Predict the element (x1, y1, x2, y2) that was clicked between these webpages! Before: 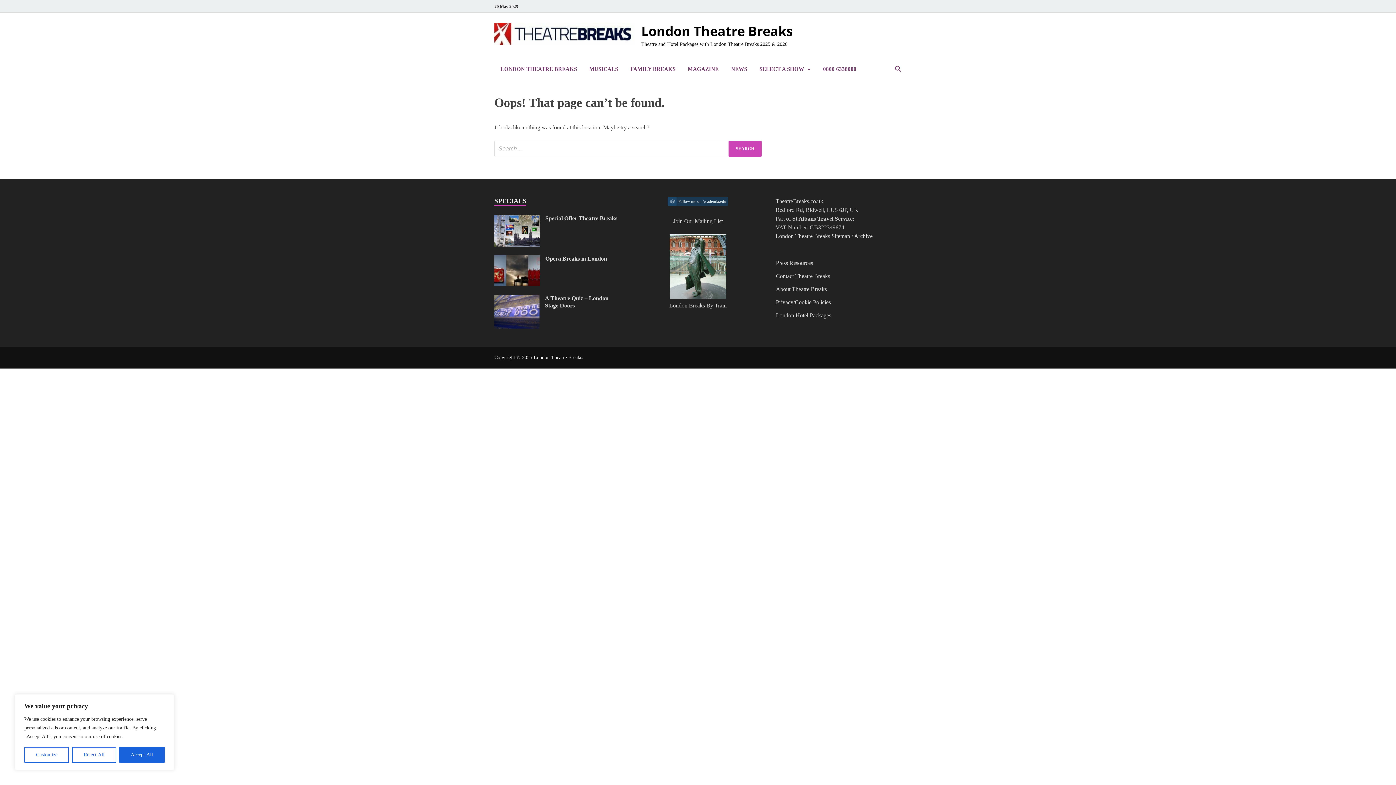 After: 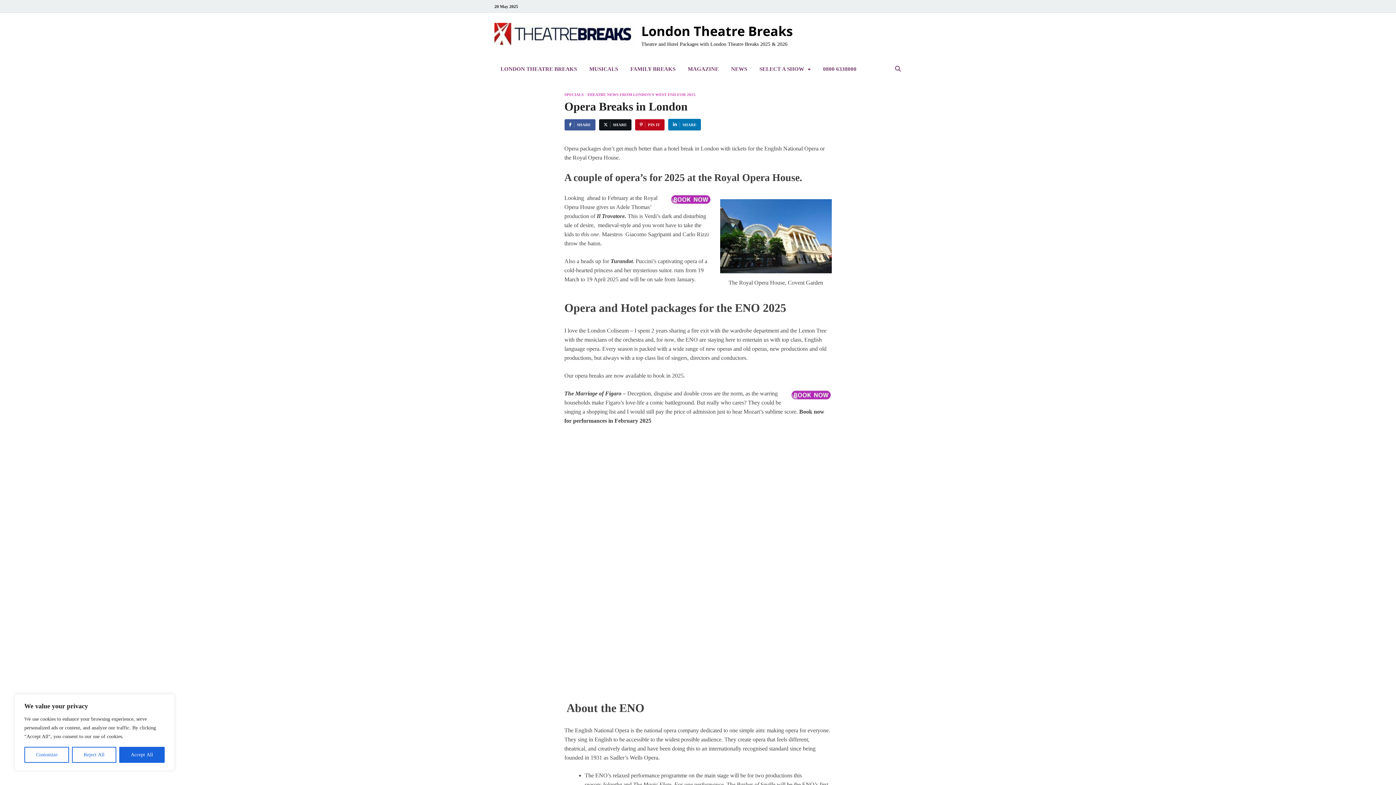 Action: bbox: (494, 256, 540, 262)